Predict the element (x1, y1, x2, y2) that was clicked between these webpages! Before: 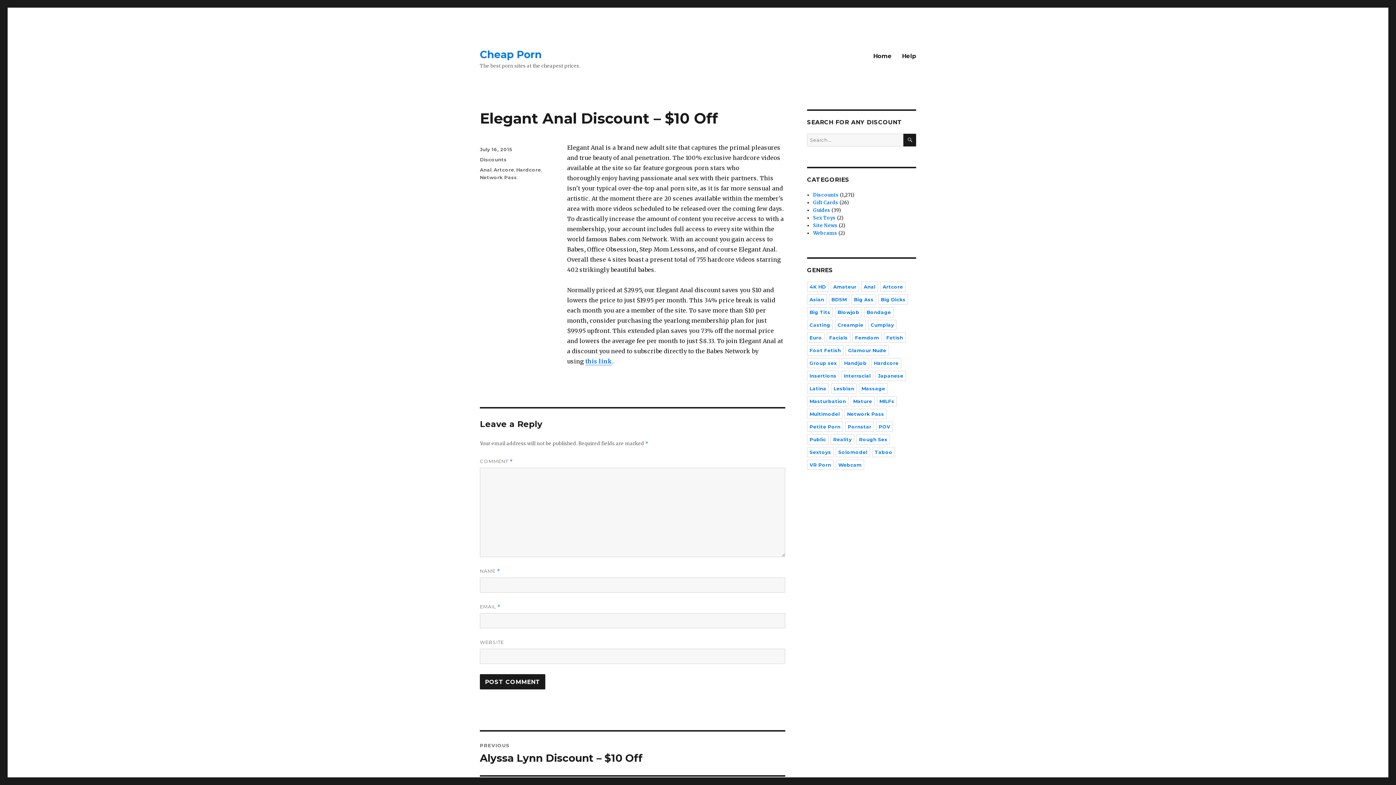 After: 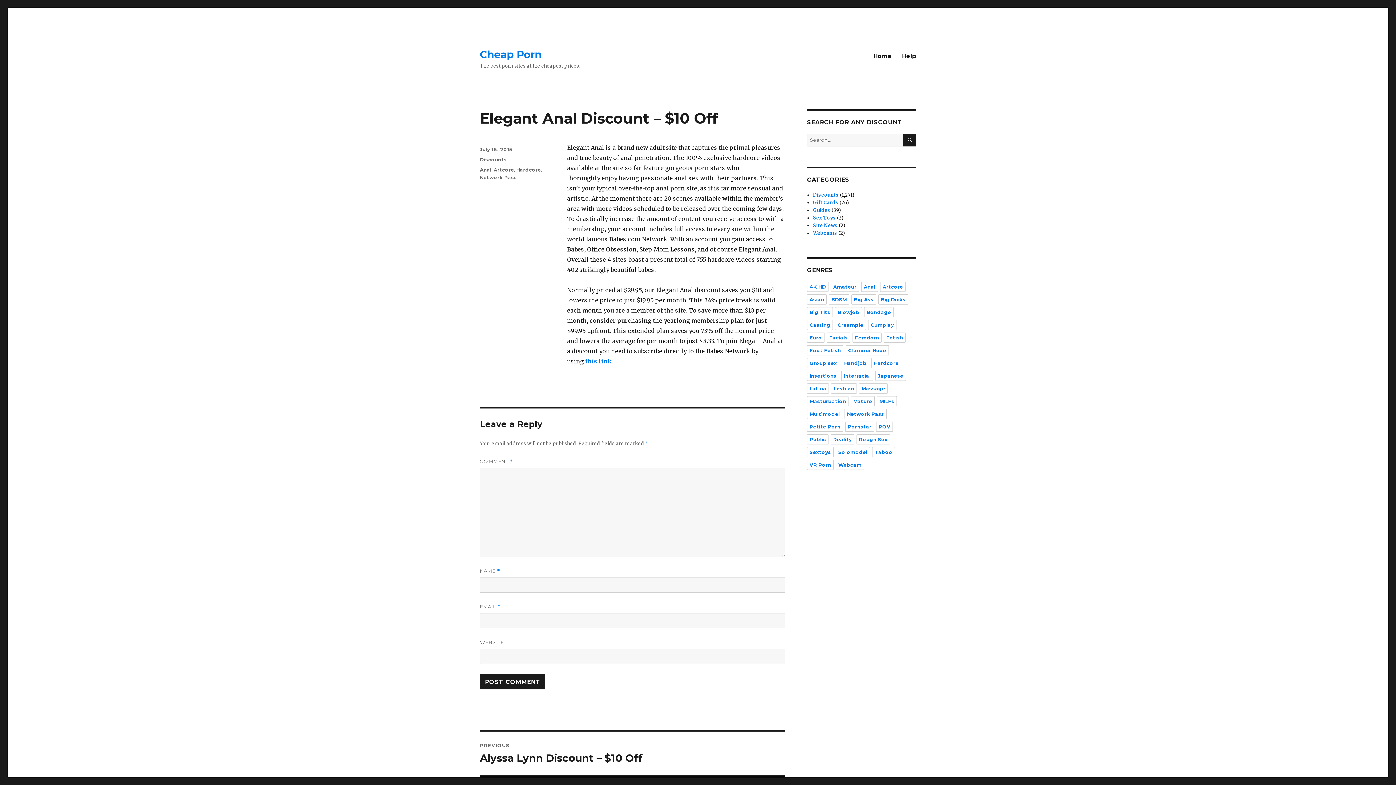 Action: label: July 16, 2015 bbox: (480, 146, 512, 152)